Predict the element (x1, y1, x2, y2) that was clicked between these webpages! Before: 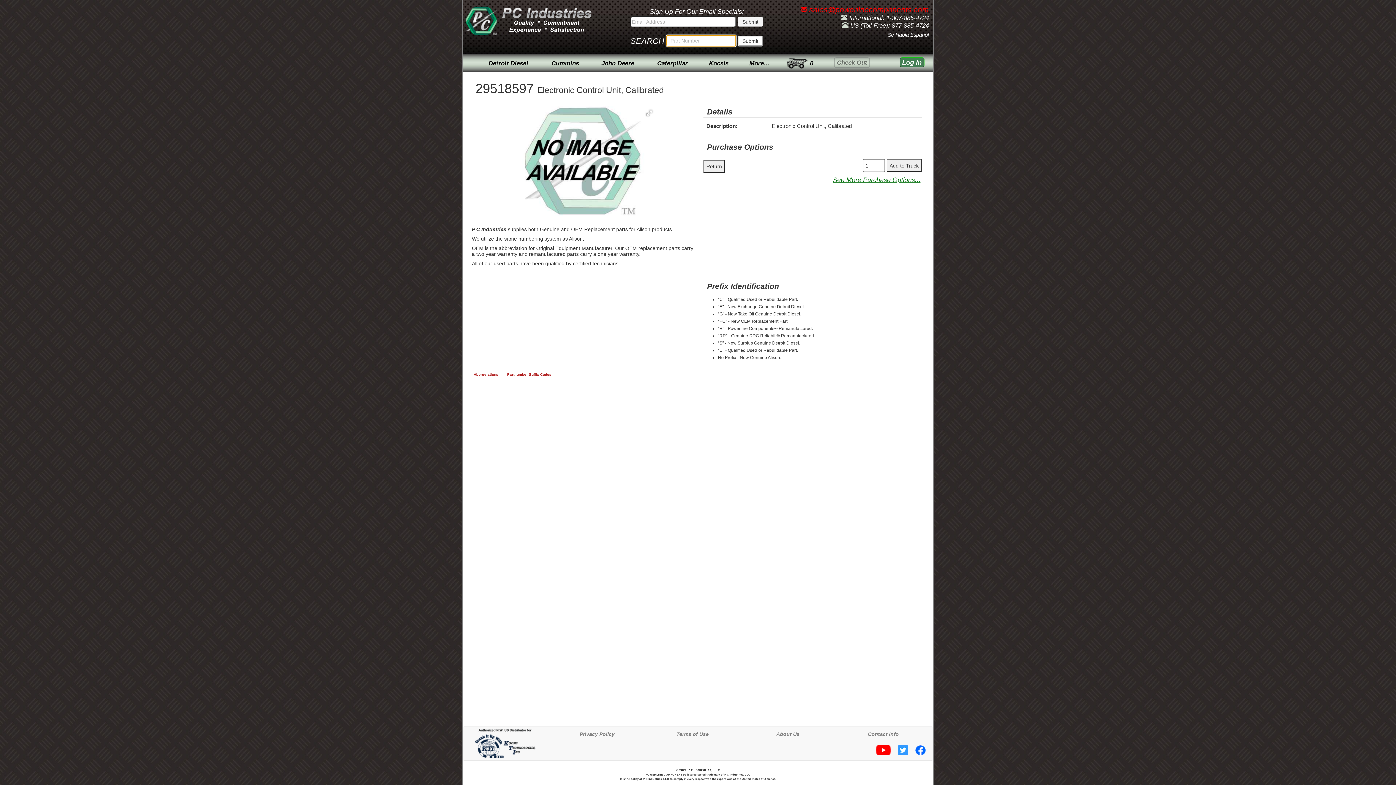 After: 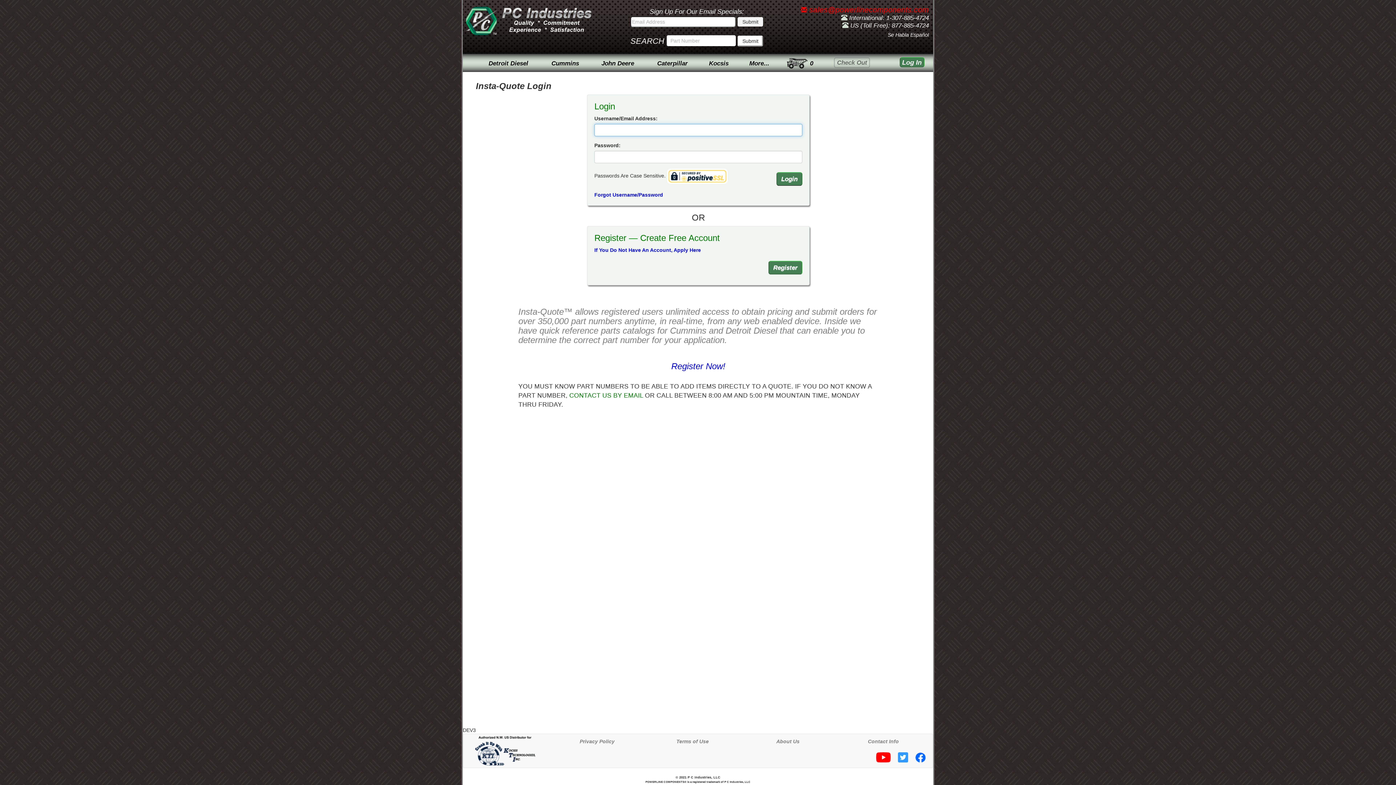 Action: bbox: (899, 57, 924, 67) label: Log In